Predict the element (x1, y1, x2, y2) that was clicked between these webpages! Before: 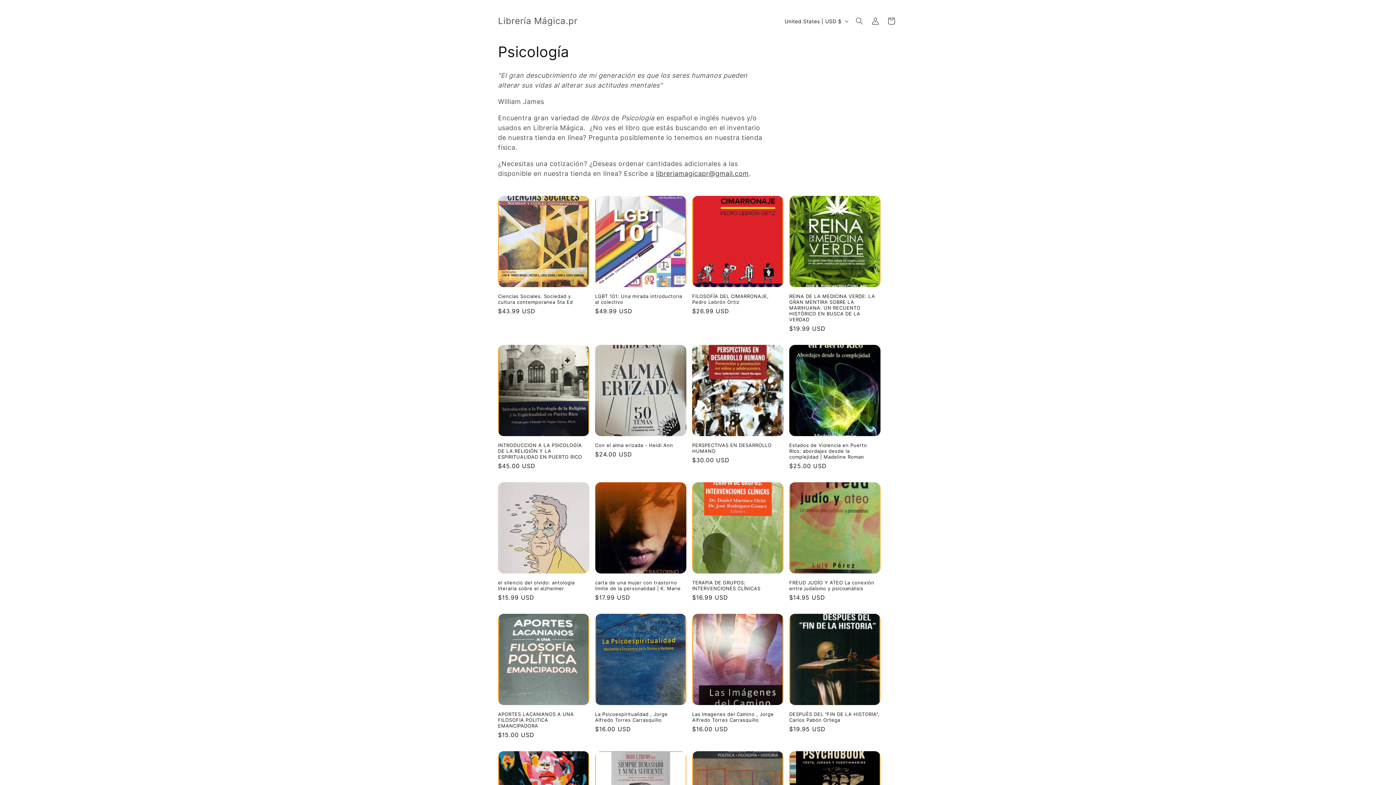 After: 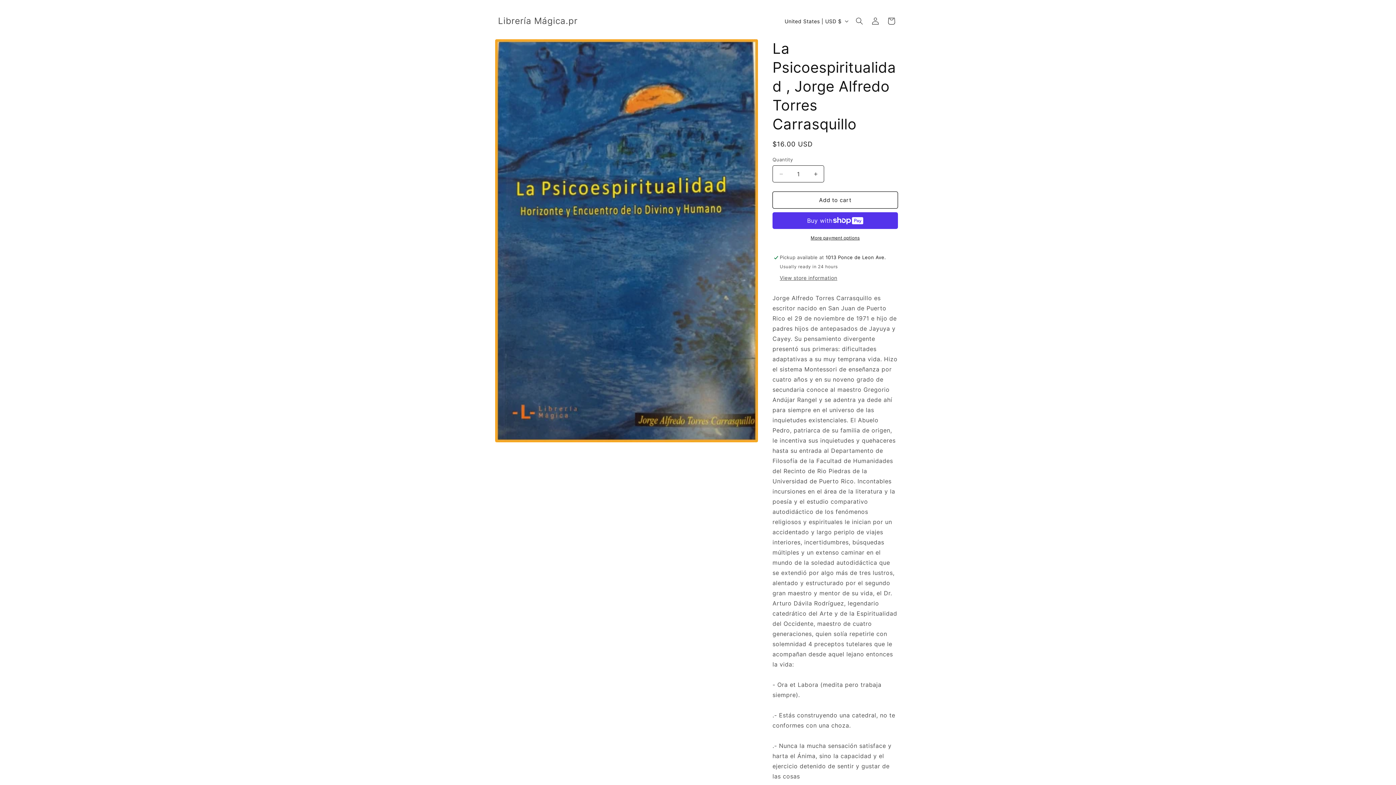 Action: bbox: (595, 711, 686, 723) label: La Psicoespiritualidad , Jorge Alfredo Torres Carrasquillo